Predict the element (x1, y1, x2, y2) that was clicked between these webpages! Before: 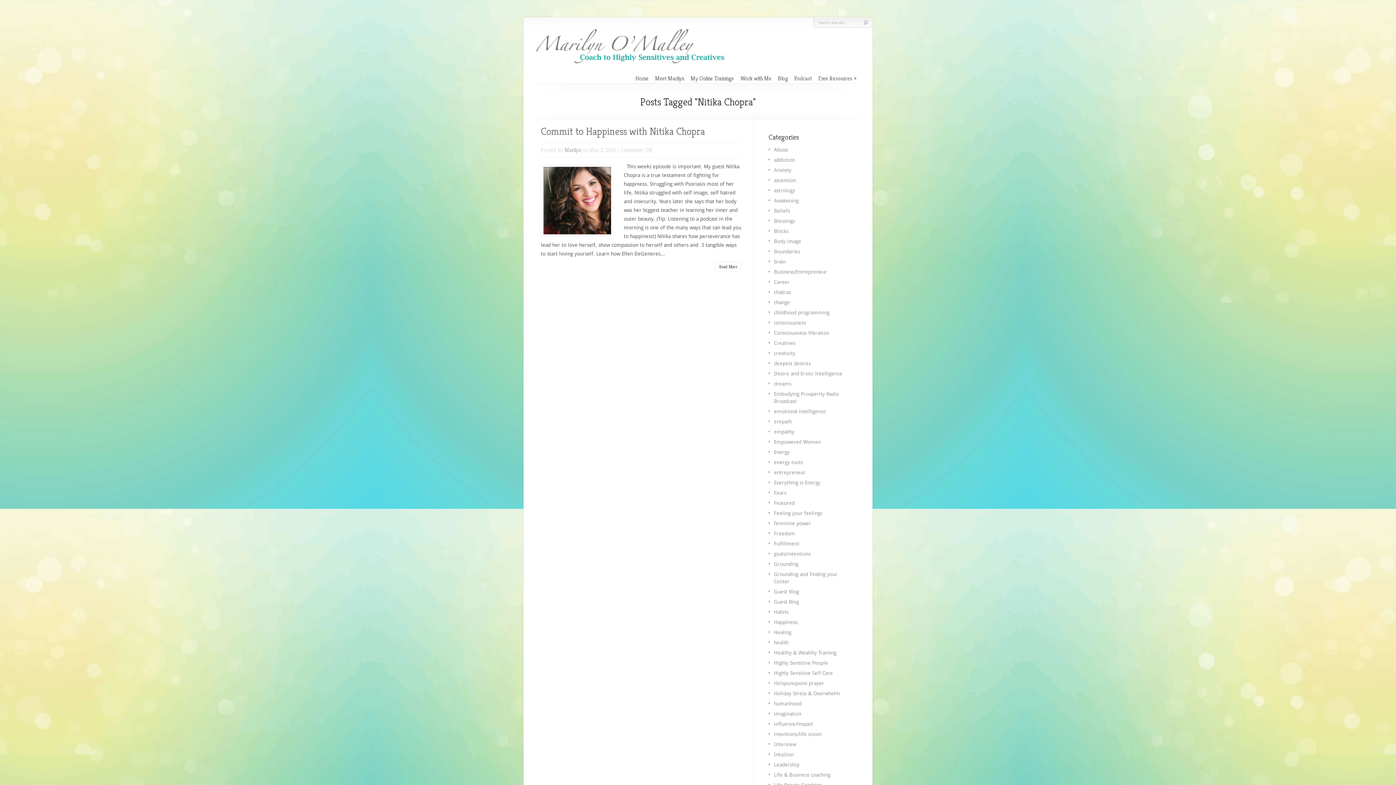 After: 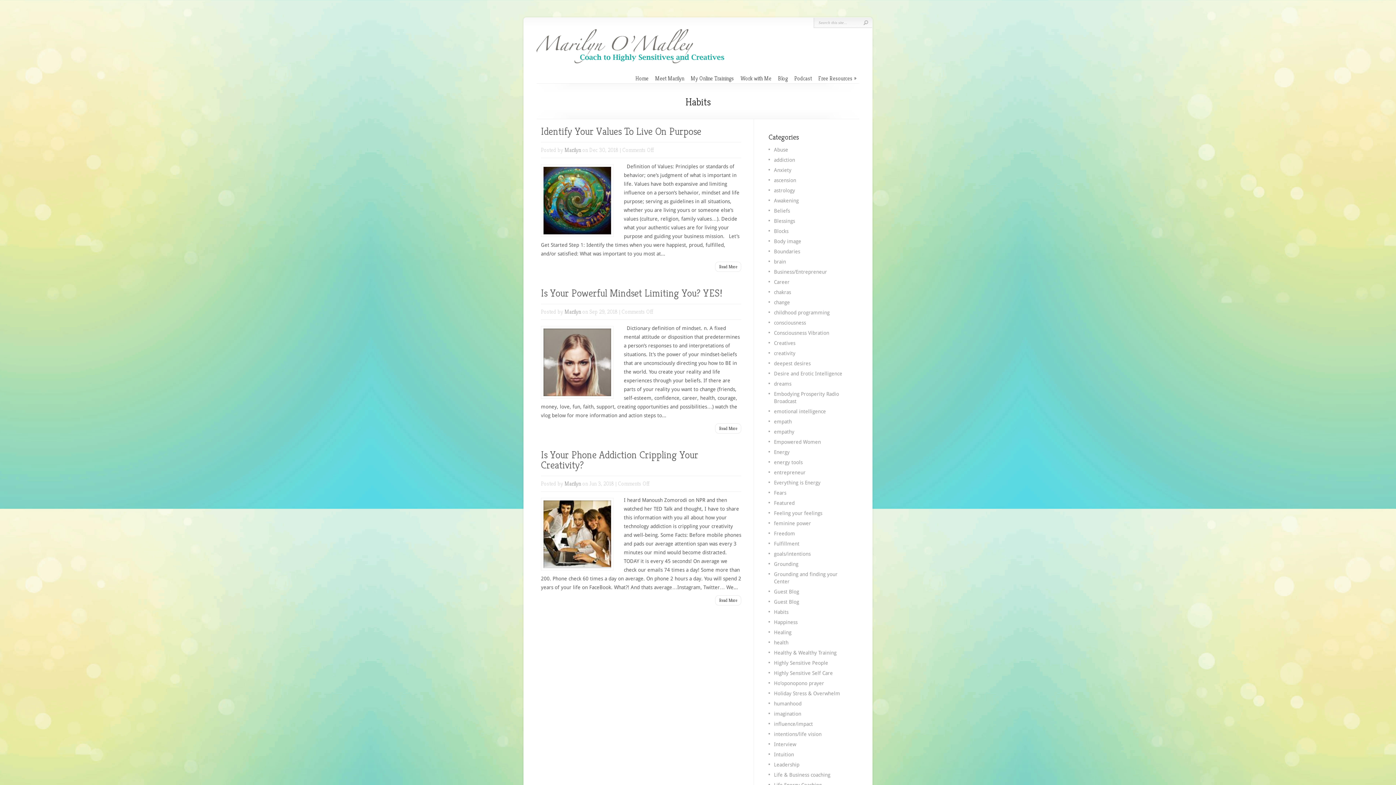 Action: bbox: (774, 609, 788, 615) label: Habits